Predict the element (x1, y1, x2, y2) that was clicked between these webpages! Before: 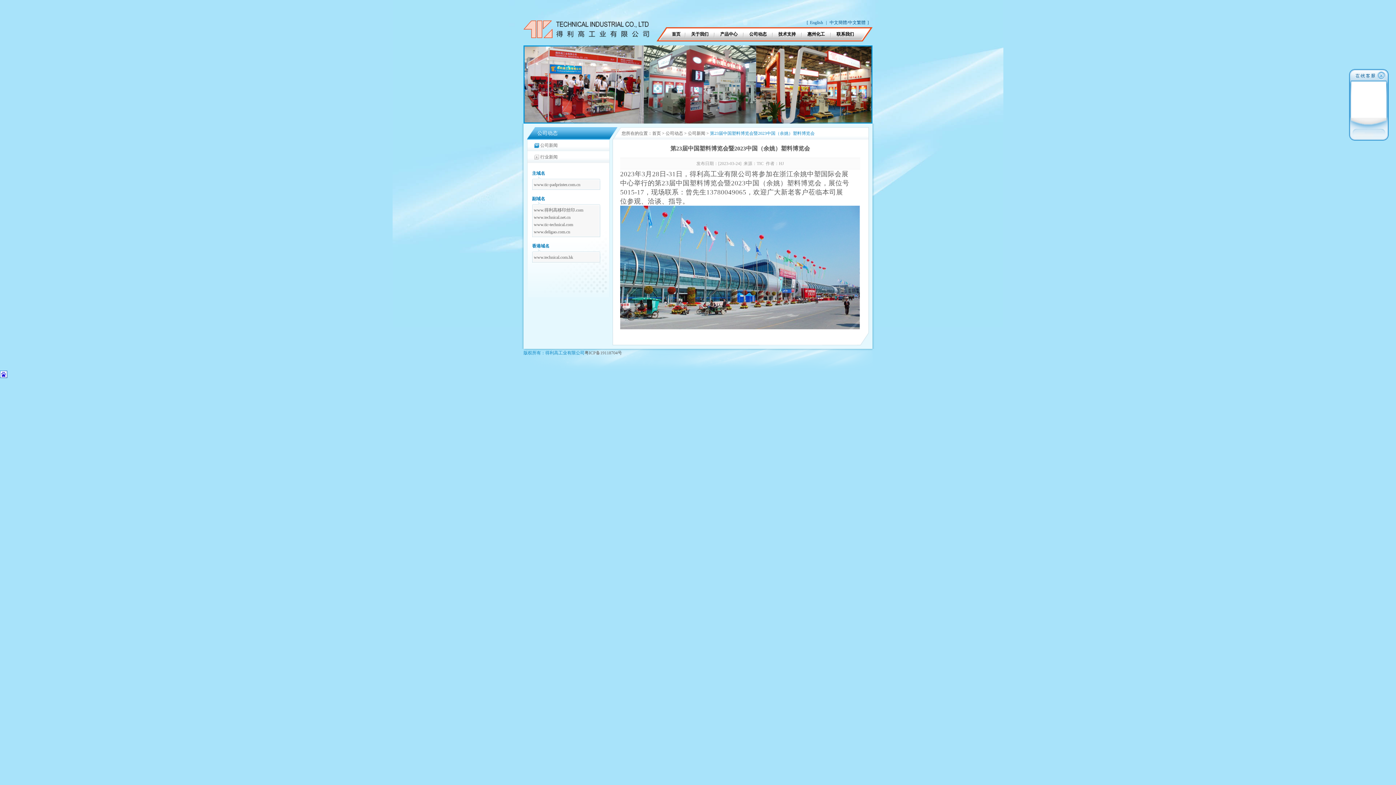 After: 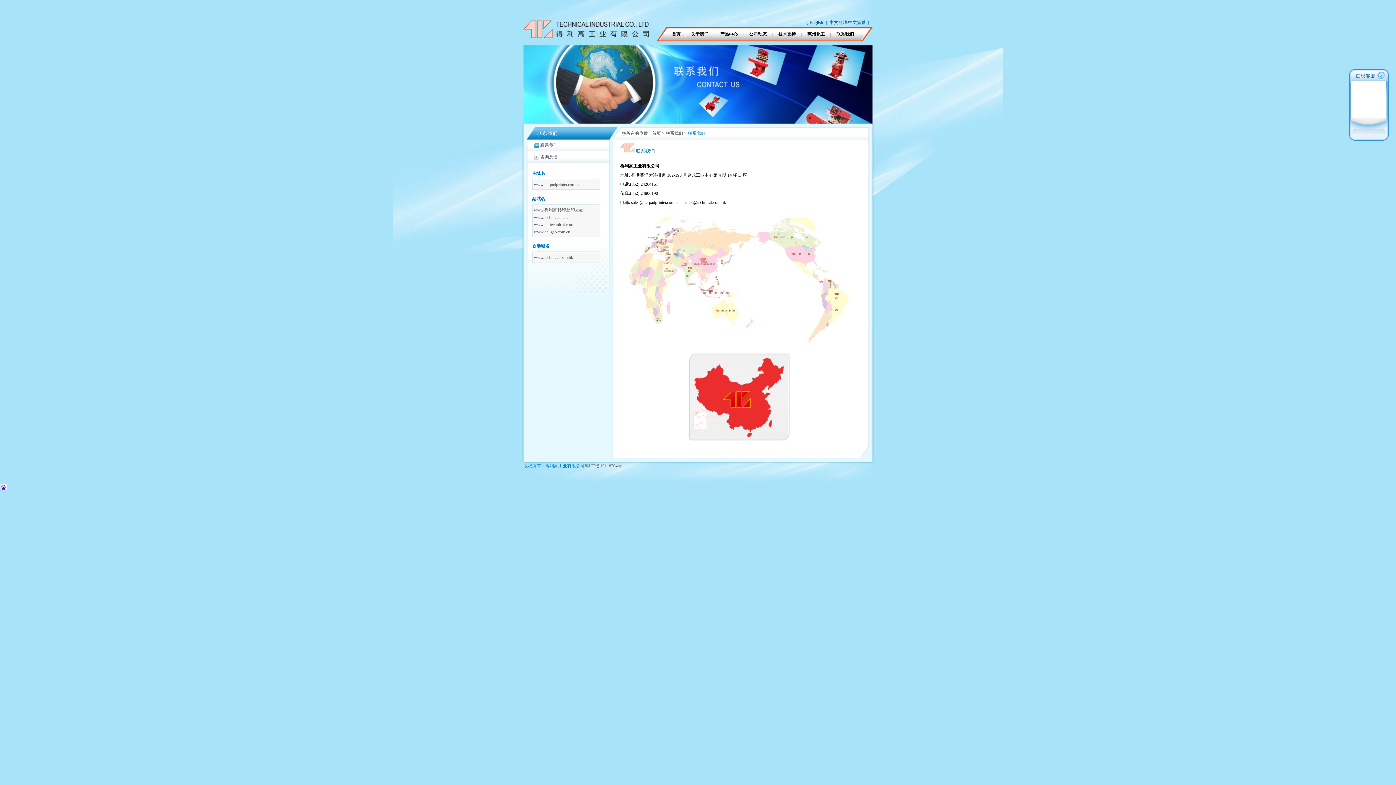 Action: bbox: (836, 31, 854, 36) label: 联系我们